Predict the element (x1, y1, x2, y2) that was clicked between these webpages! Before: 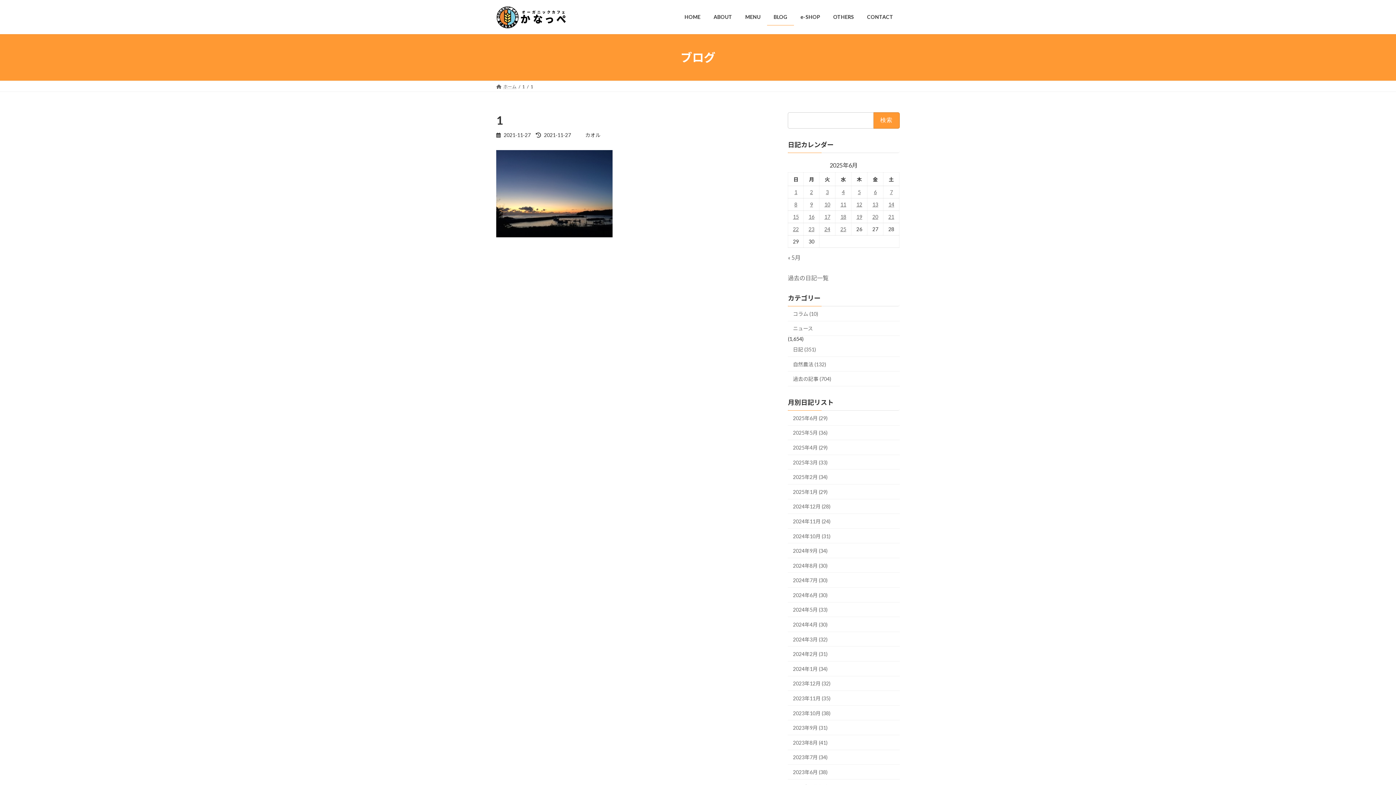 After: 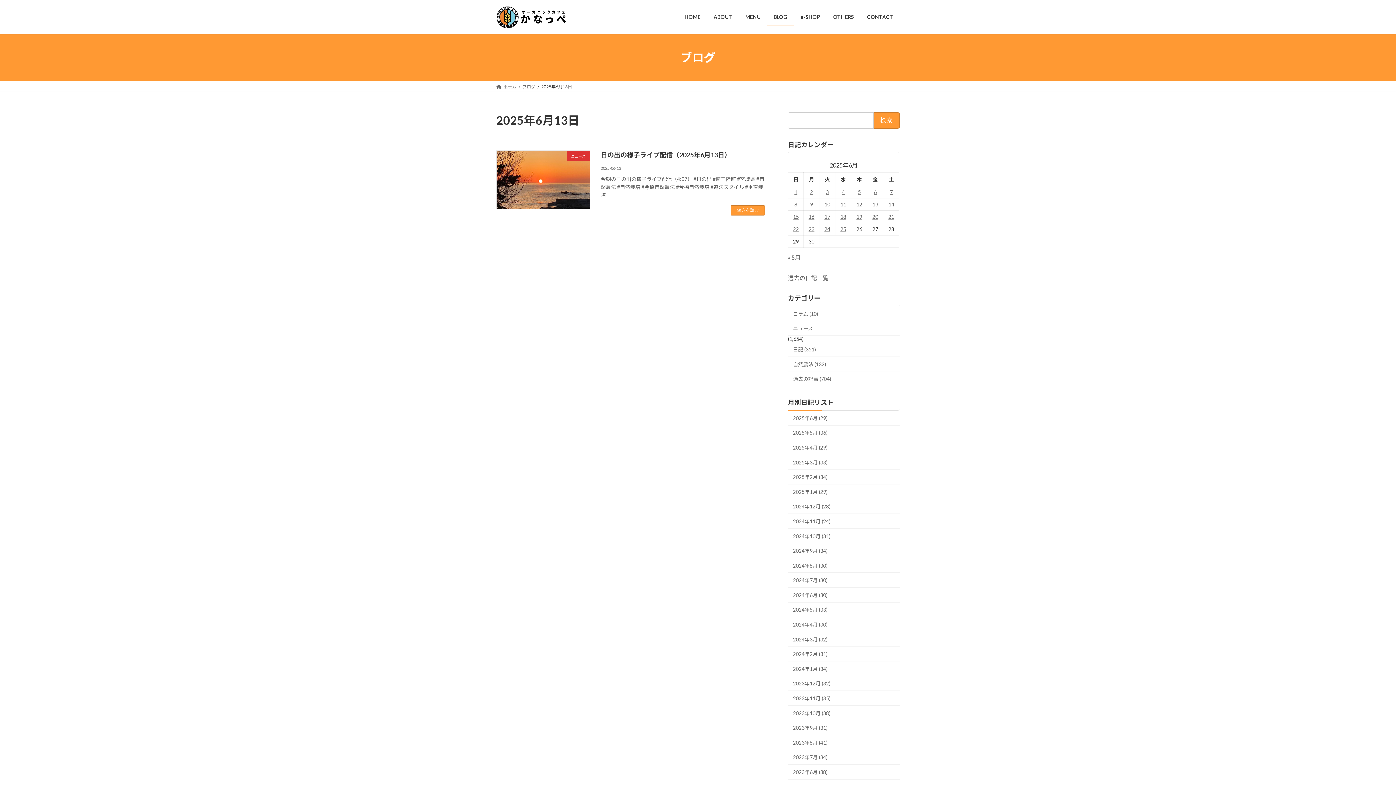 Action: bbox: (872, 201, 878, 207) label: 2025年6月13日 に投稿を公開